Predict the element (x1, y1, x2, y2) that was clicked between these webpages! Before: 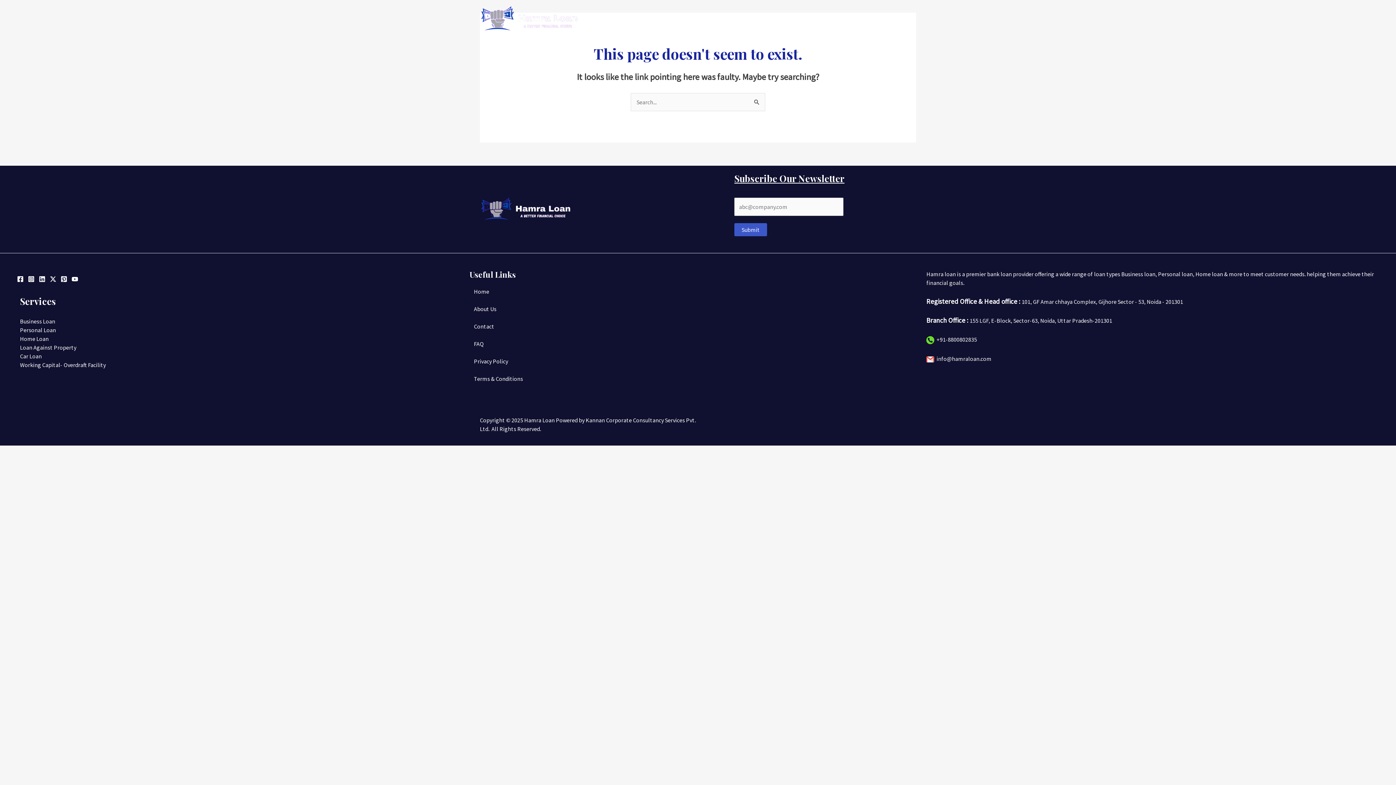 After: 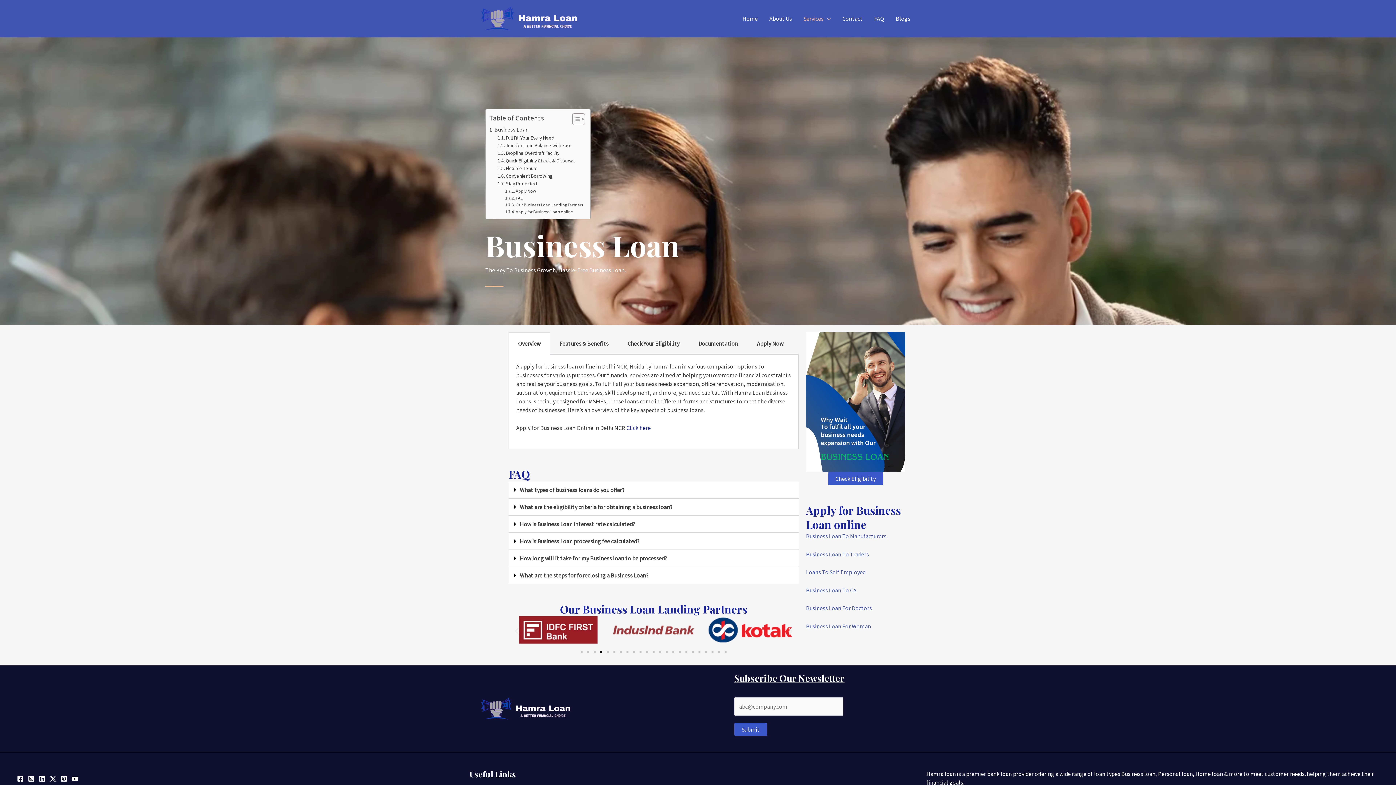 Action: label: Business Loan bbox: (20, 317, 55, 324)